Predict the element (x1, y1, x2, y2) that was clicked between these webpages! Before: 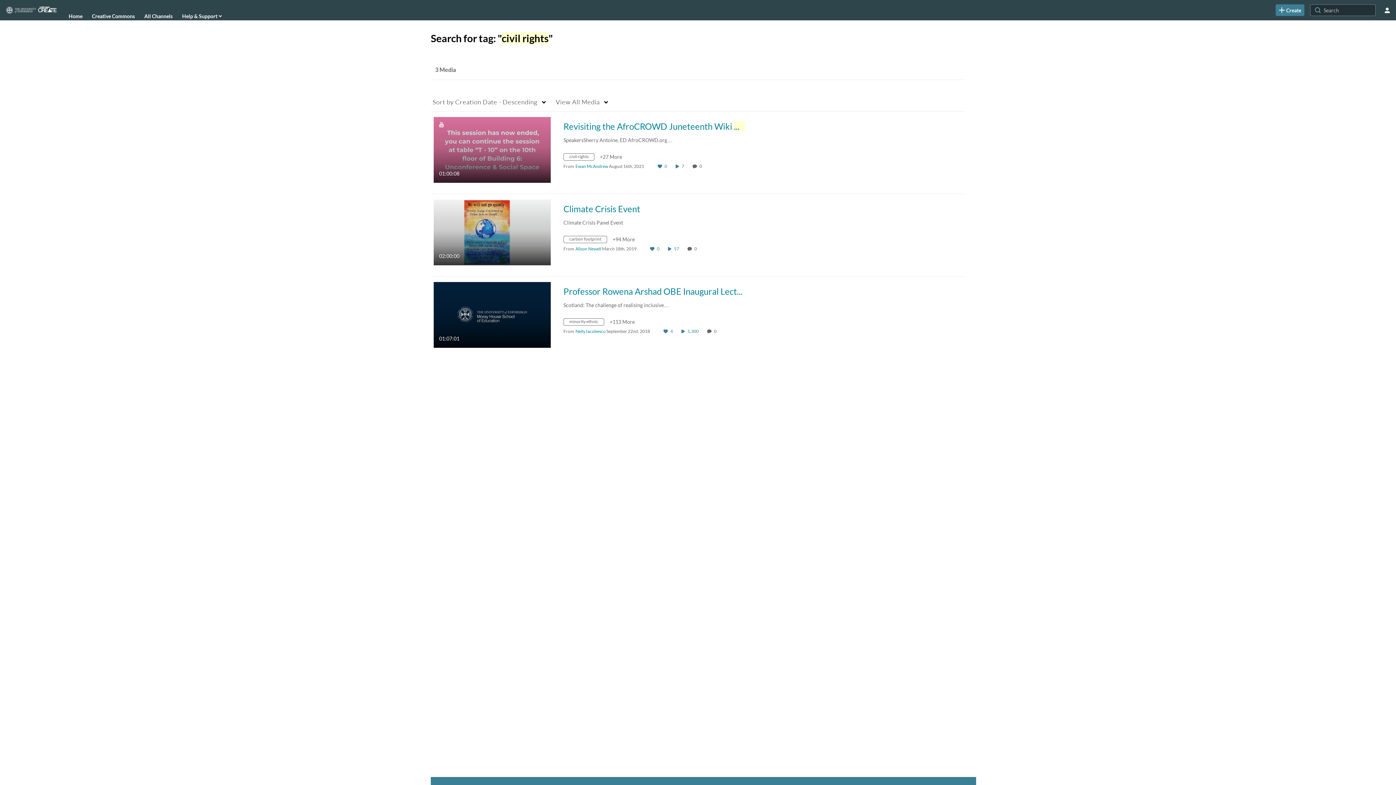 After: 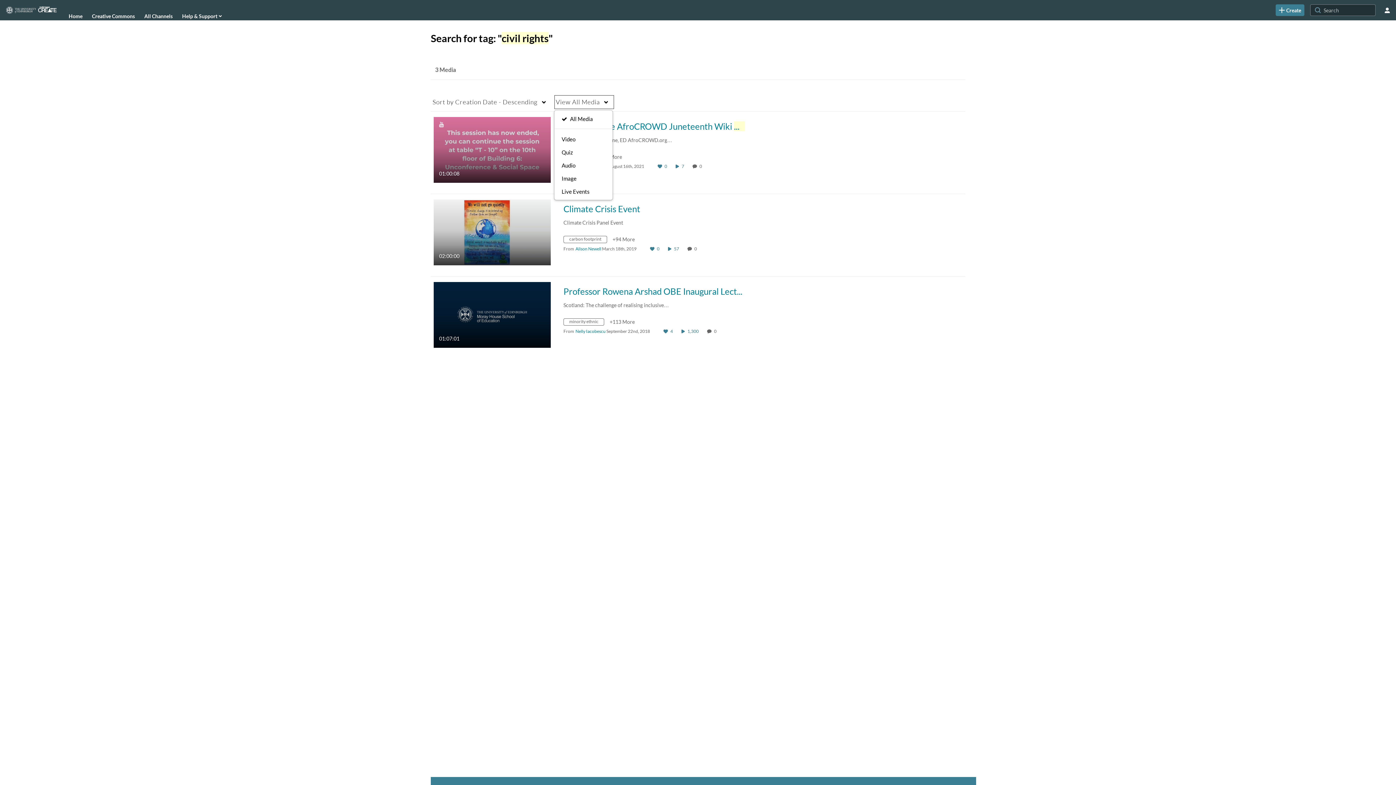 Action: bbox: (554, 94, 614, 109) label: View All Media